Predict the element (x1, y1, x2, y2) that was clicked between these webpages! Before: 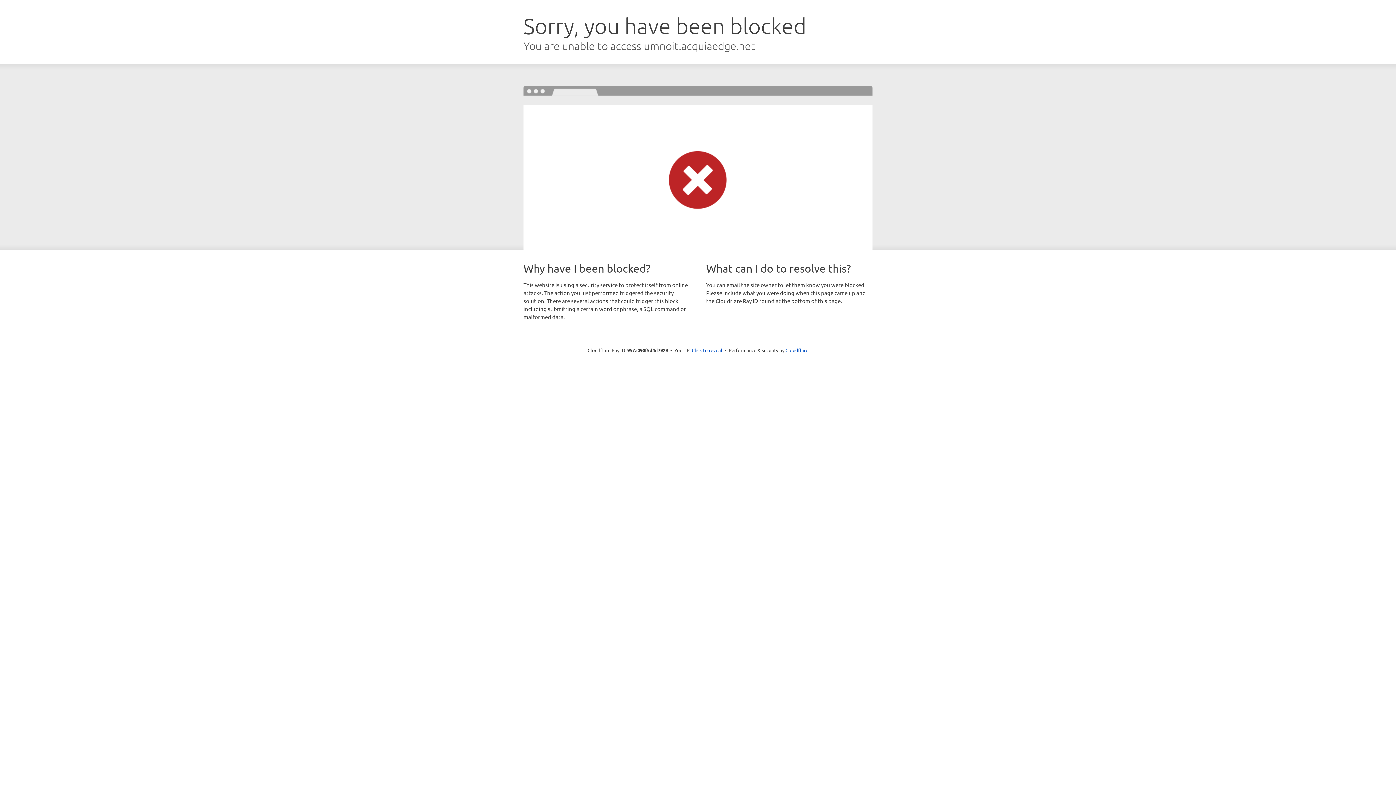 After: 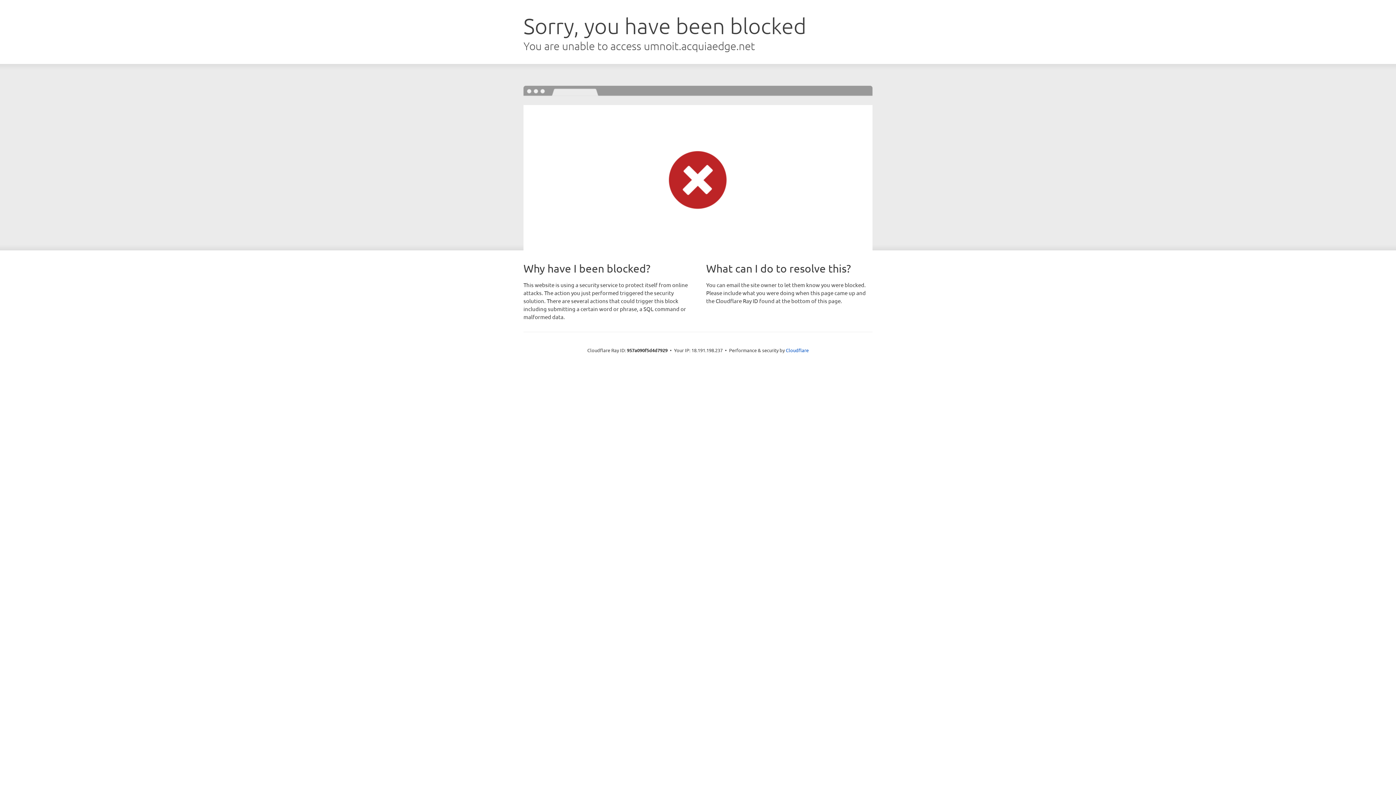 Action: label: Click to reveal bbox: (692, 346, 722, 353)